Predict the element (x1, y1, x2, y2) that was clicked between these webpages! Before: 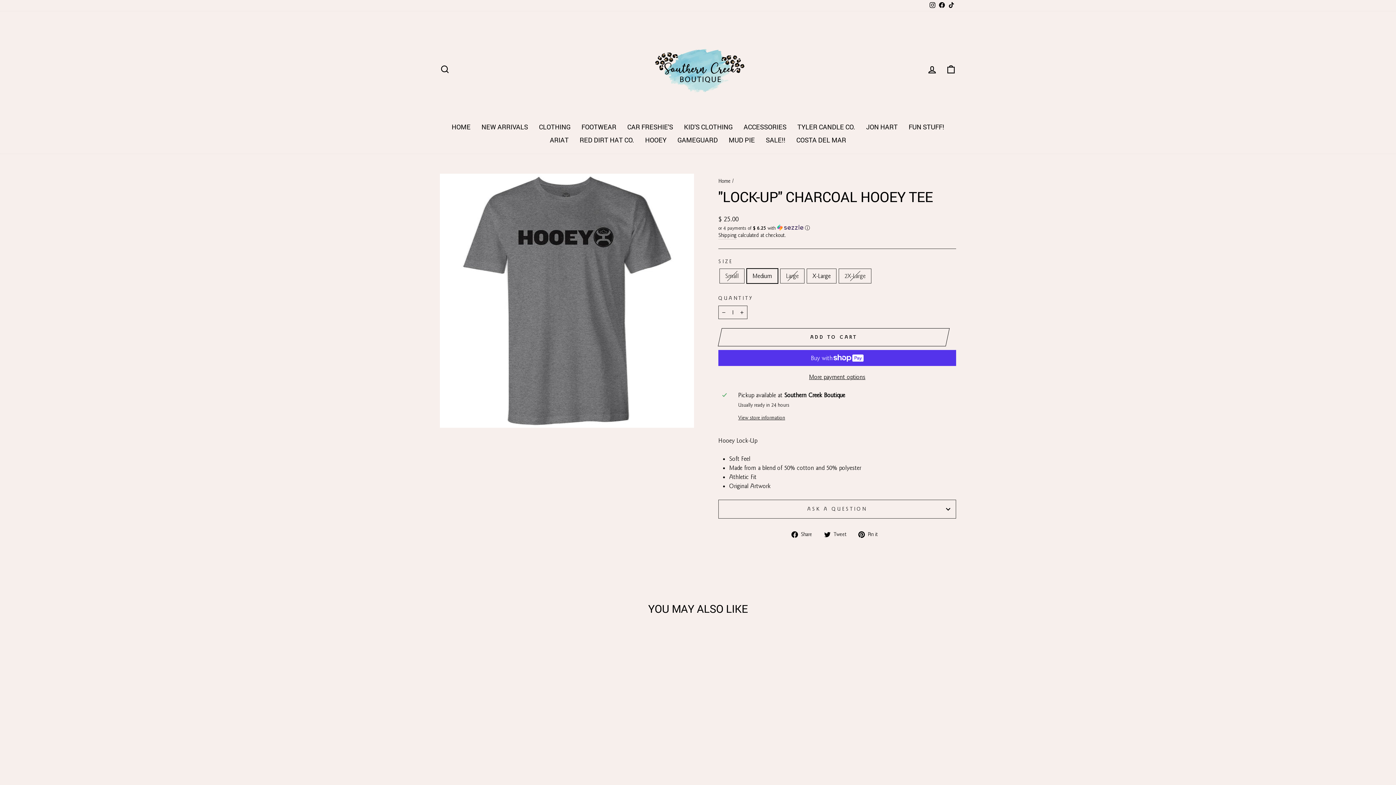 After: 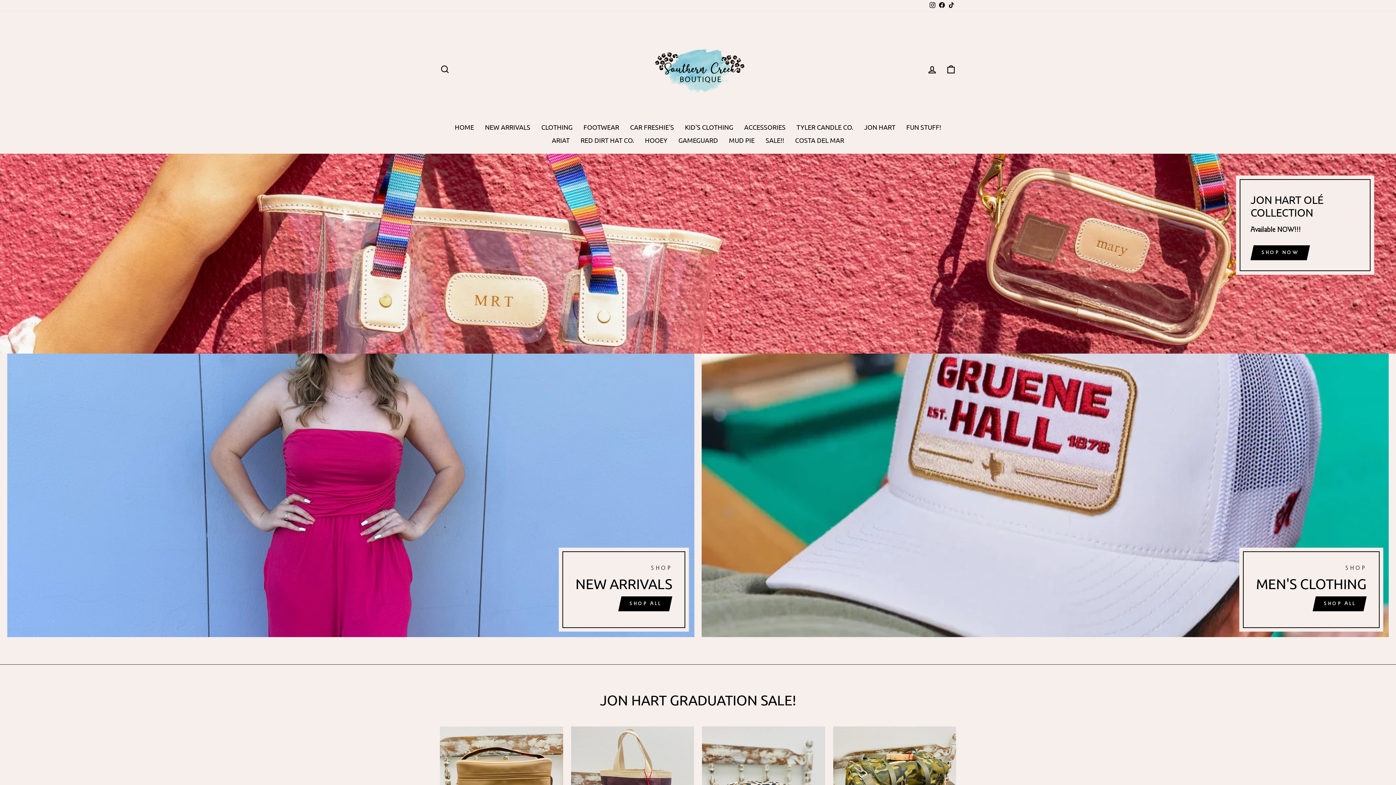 Action: label: Home bbox: (718, 177, 730, 184)